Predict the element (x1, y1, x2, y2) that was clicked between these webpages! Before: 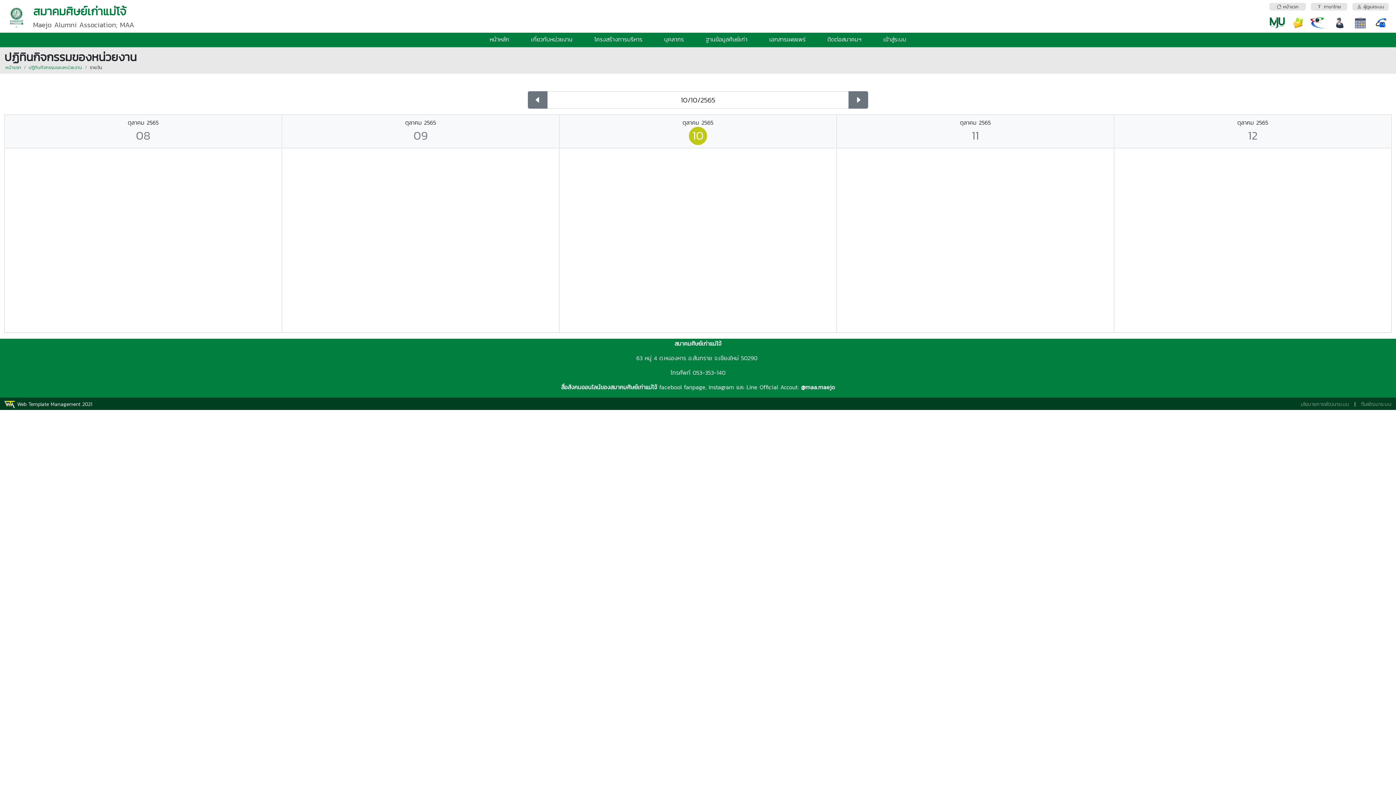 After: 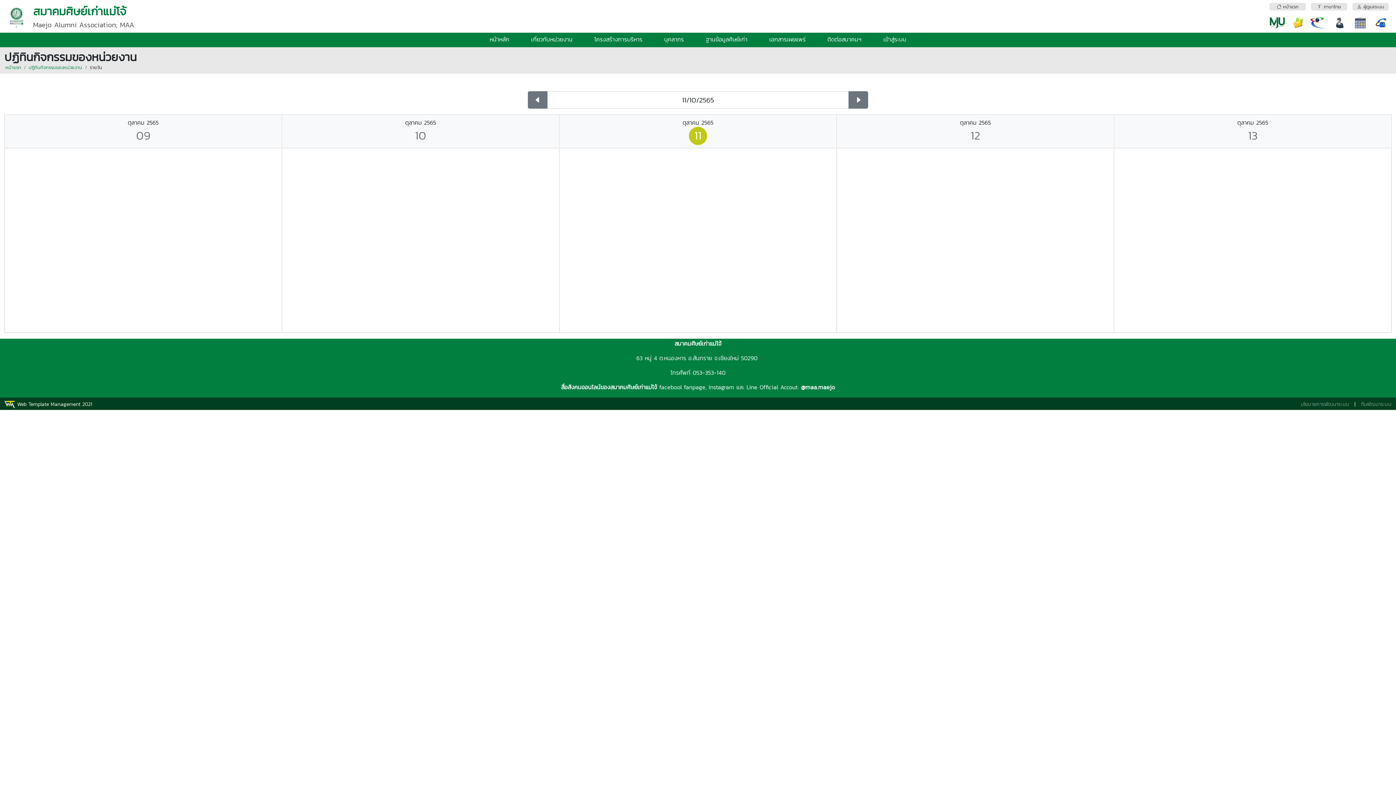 Action: bbox: (848, 91, 868, 108)